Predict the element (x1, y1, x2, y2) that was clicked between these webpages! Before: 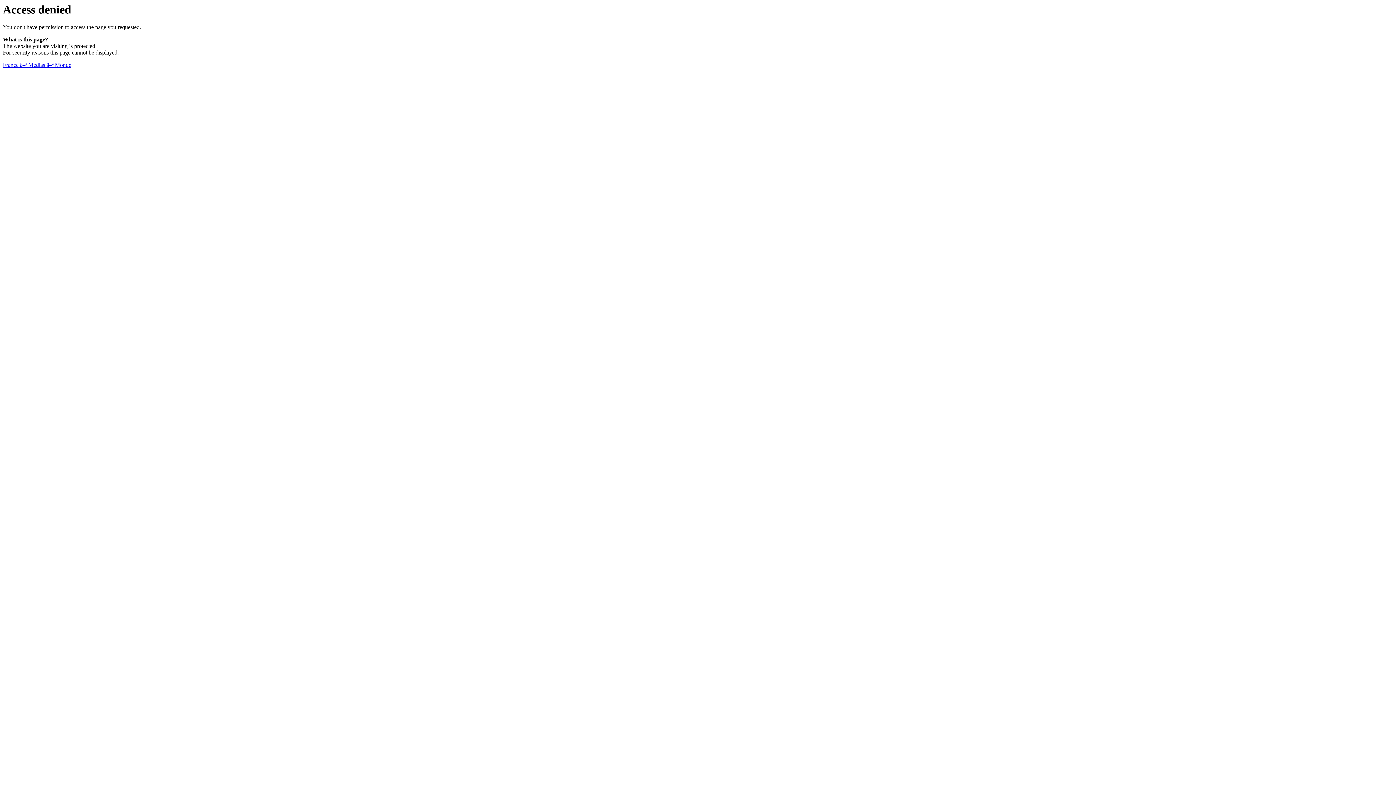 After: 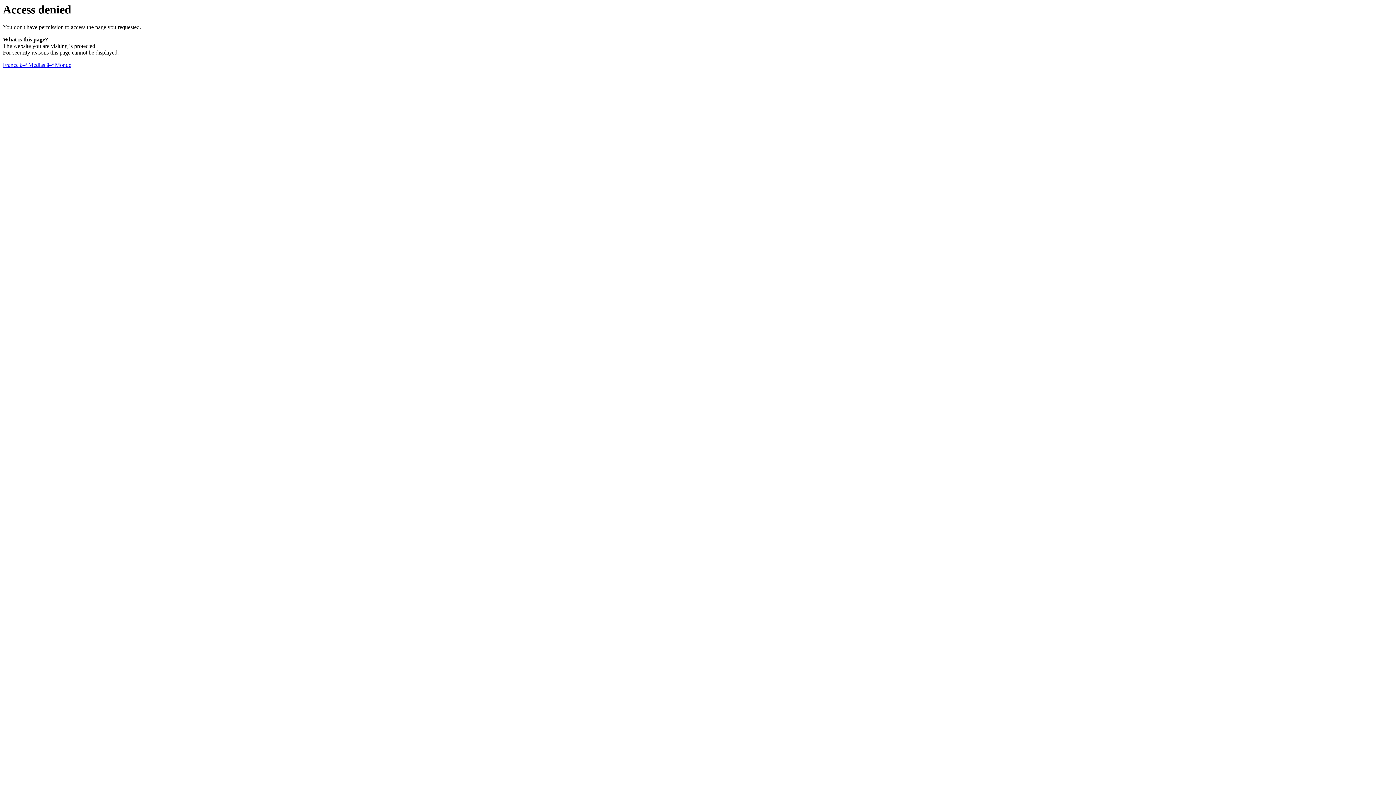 Action: label: France â–ª Medias â–ª Monde bbox: (2, 61, 71, 68)